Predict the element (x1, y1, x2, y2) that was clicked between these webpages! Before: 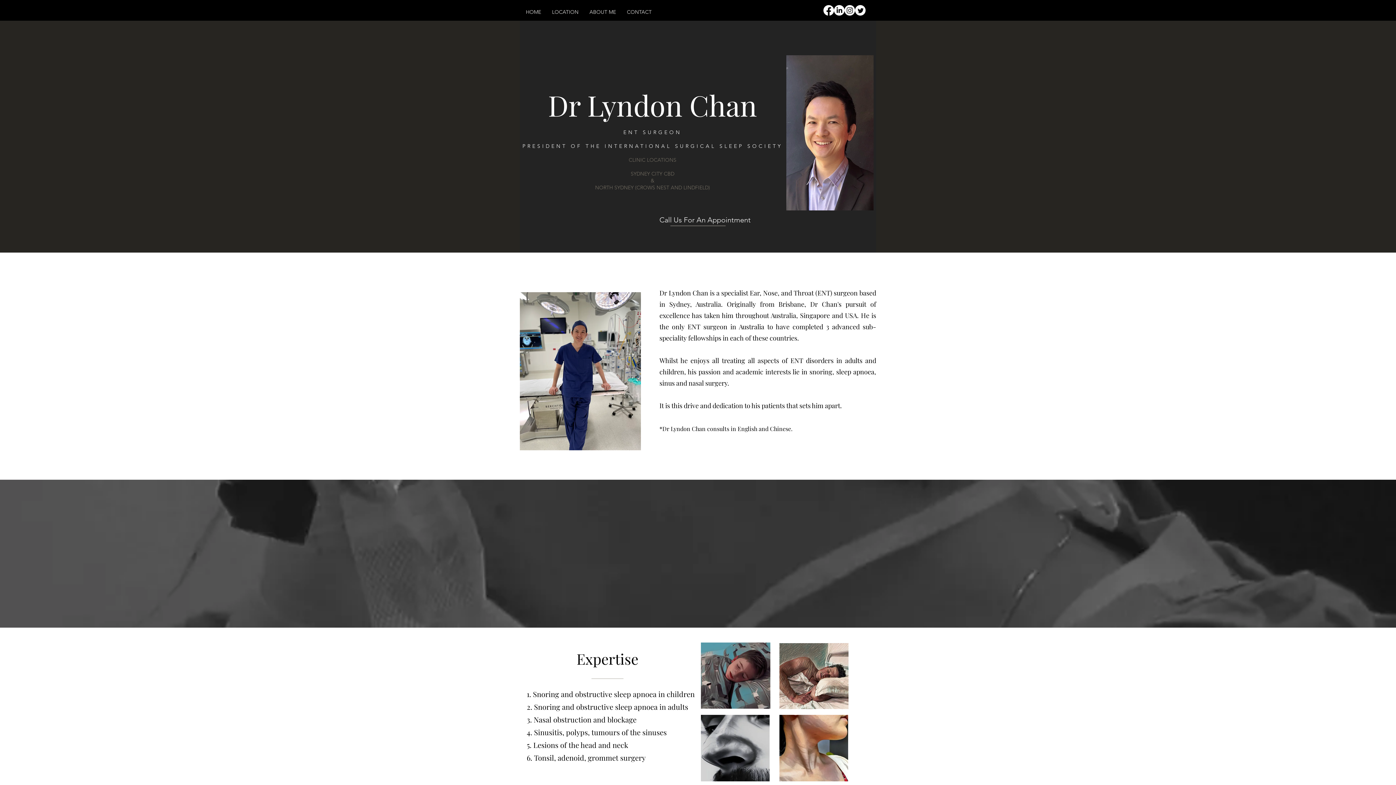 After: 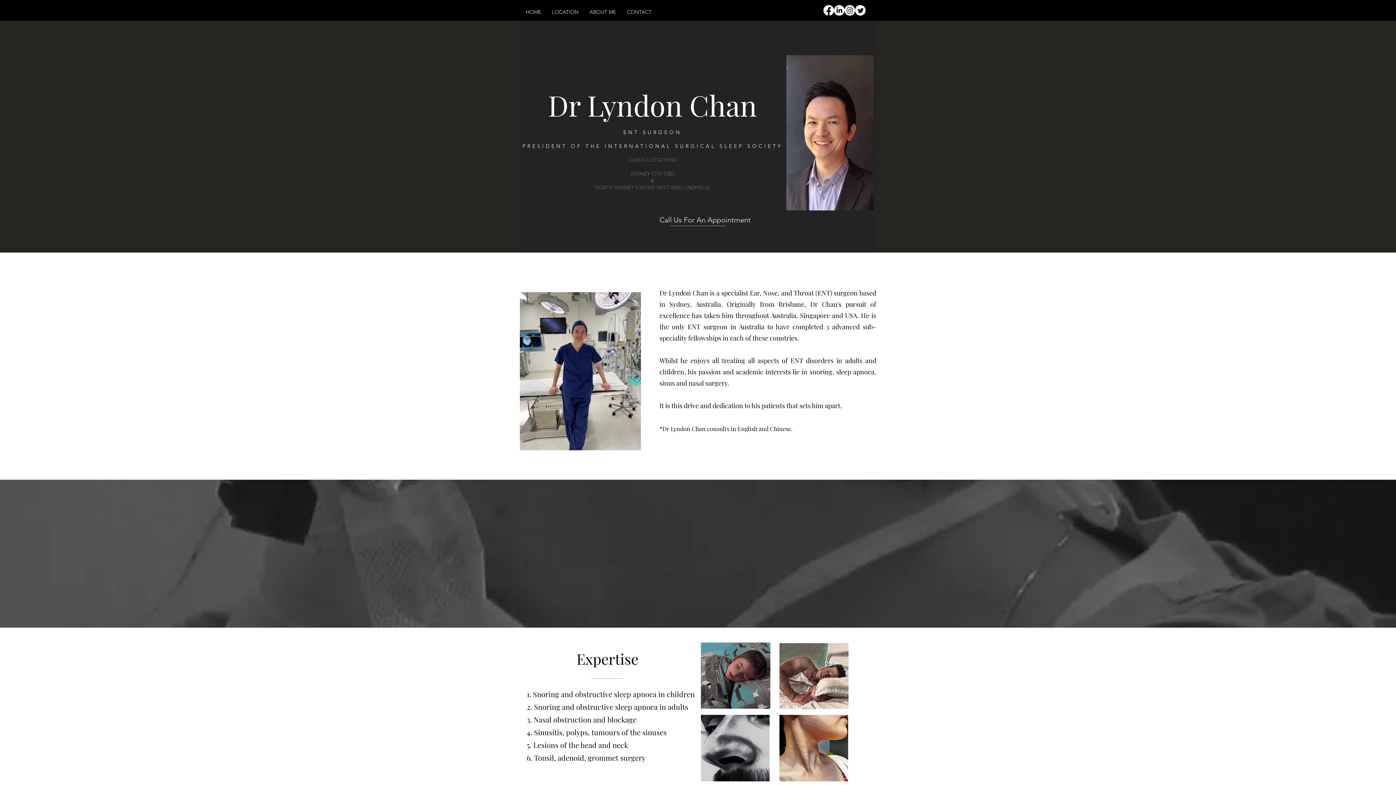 Action: bbox: (855, 5, 865, 15) label: Twitter